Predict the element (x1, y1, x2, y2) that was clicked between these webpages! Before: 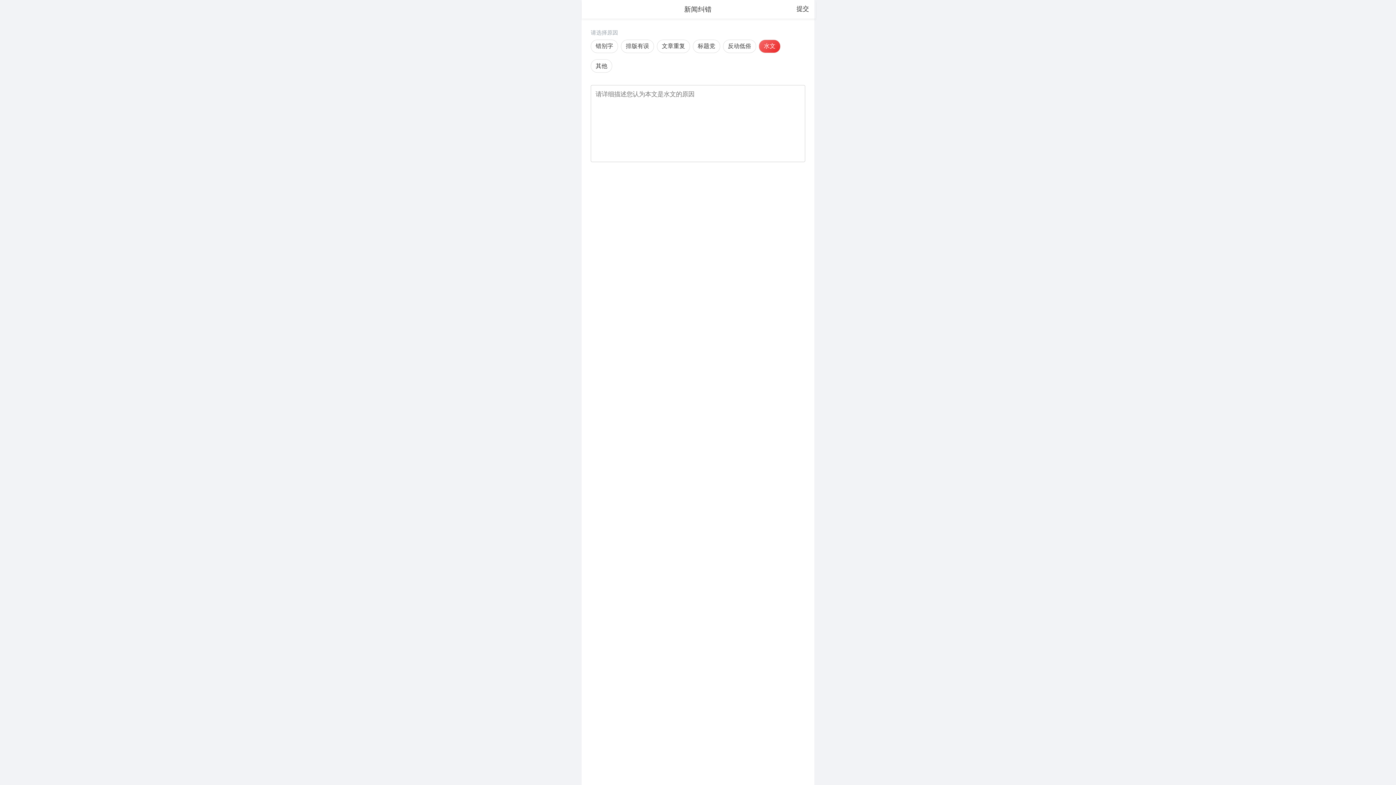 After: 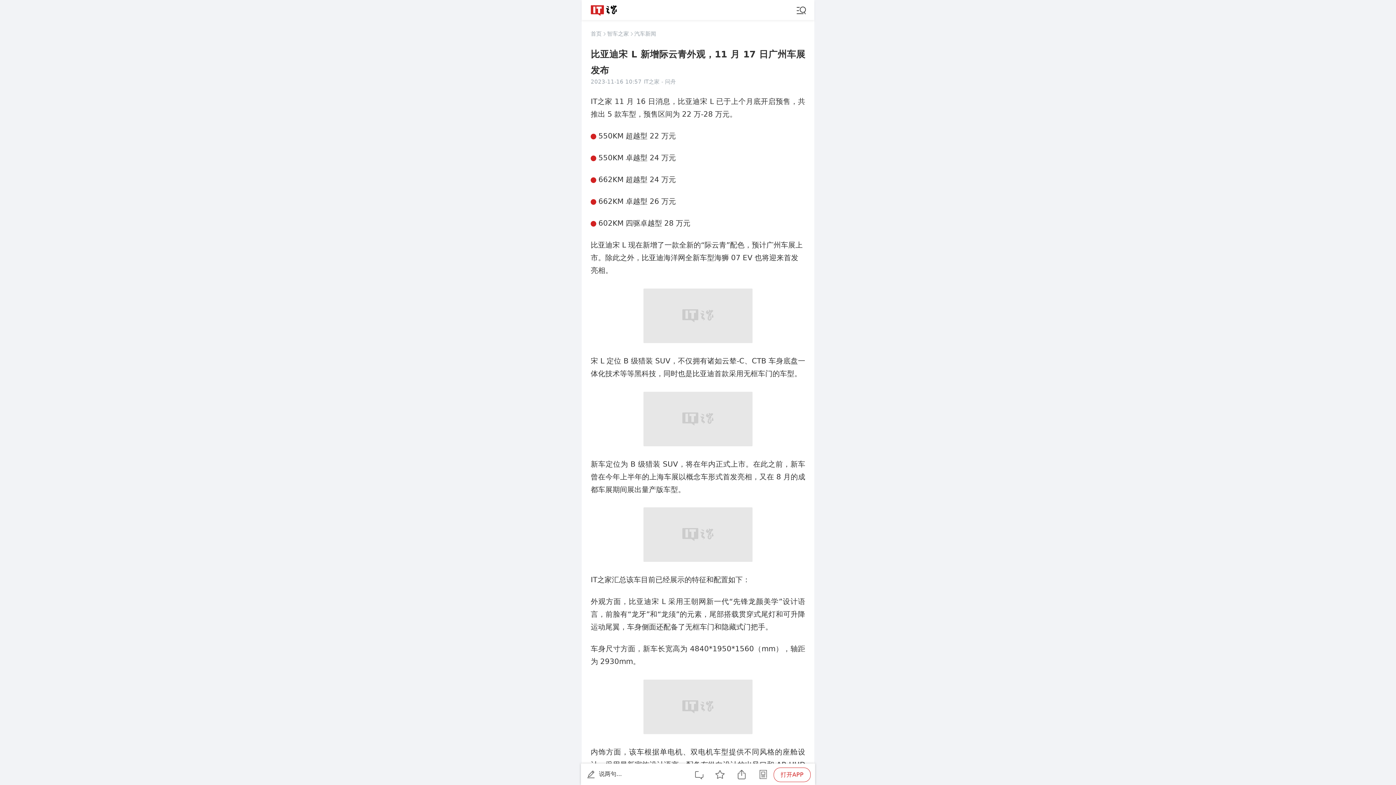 Action: bbox: (581, 0, 599, 17)